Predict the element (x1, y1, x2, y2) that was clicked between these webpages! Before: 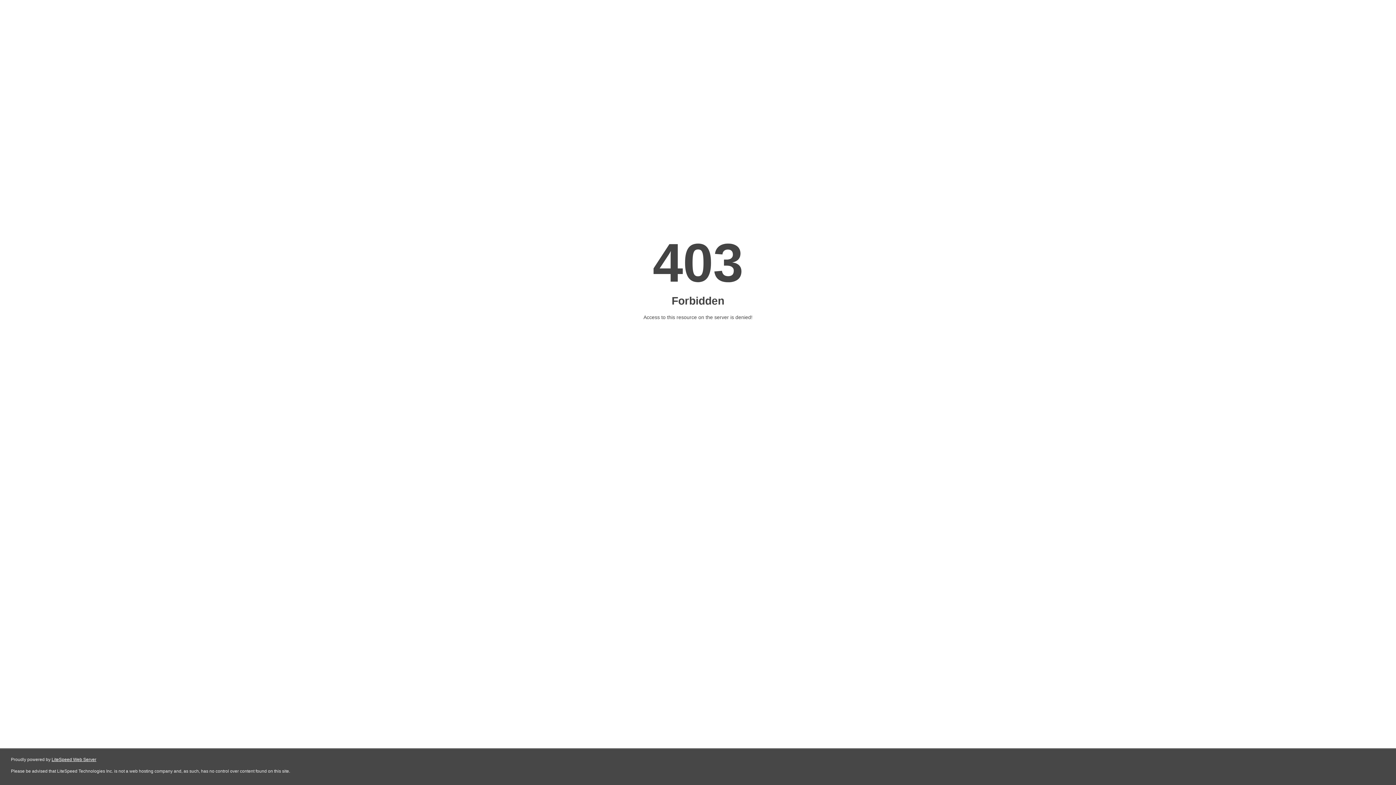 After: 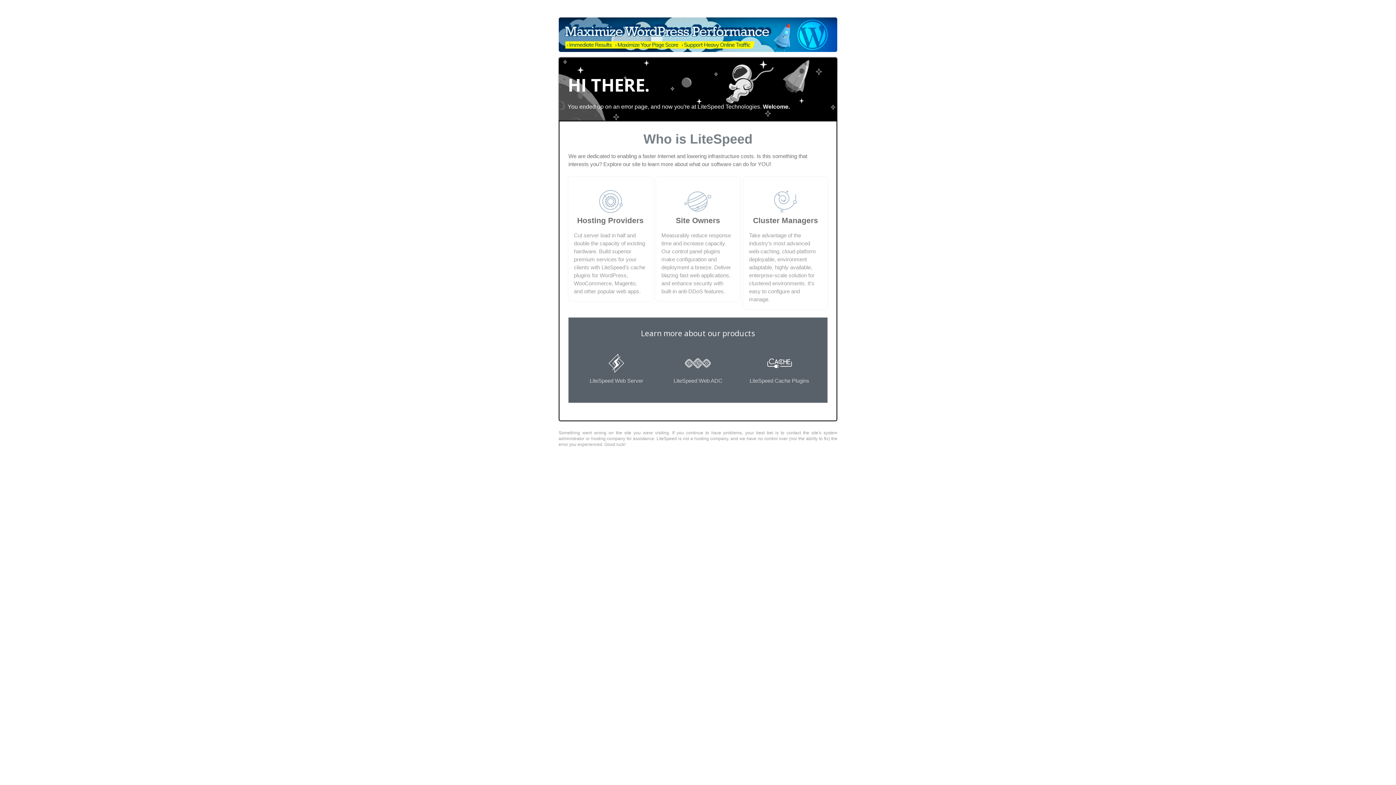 Action: bbox: (51, 757, 96, 762) label: LiteSpeed Web Server